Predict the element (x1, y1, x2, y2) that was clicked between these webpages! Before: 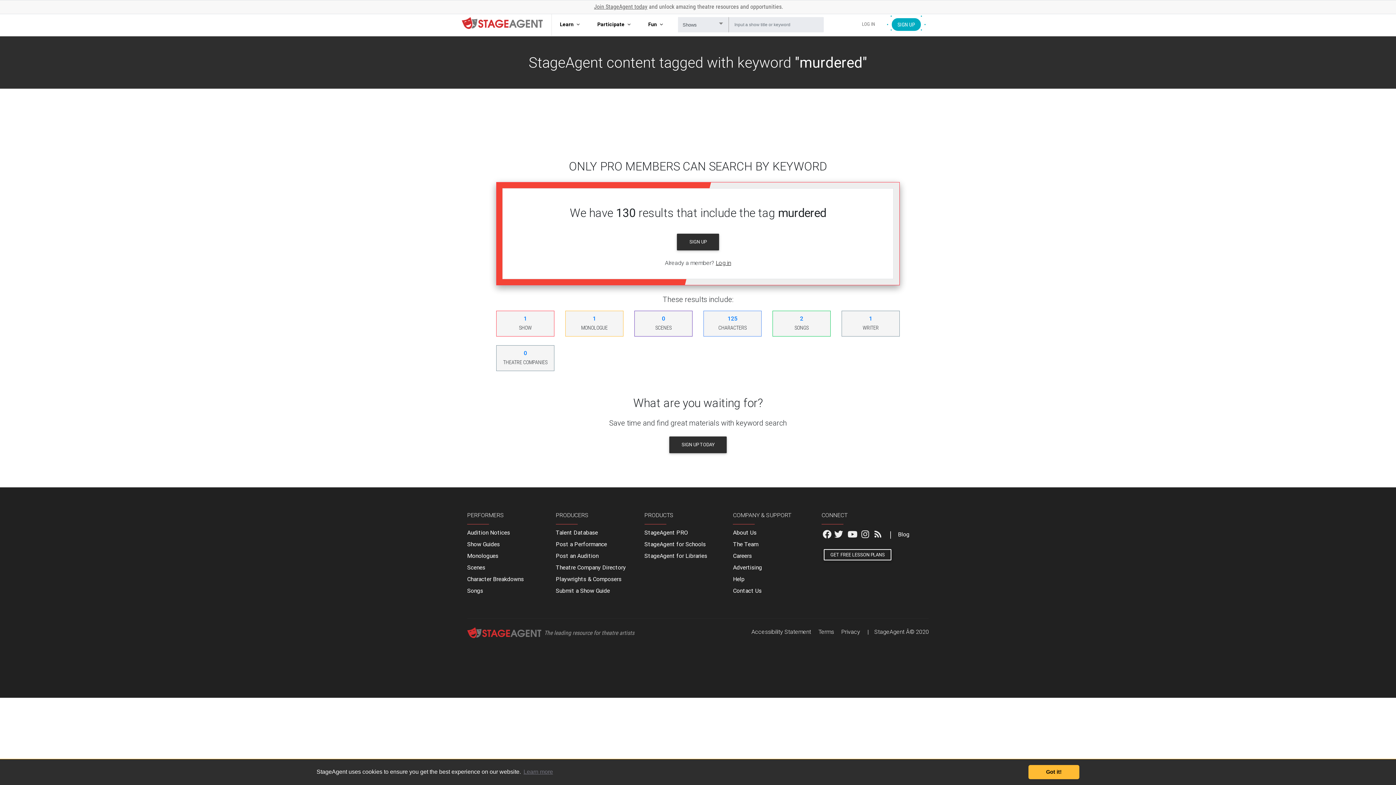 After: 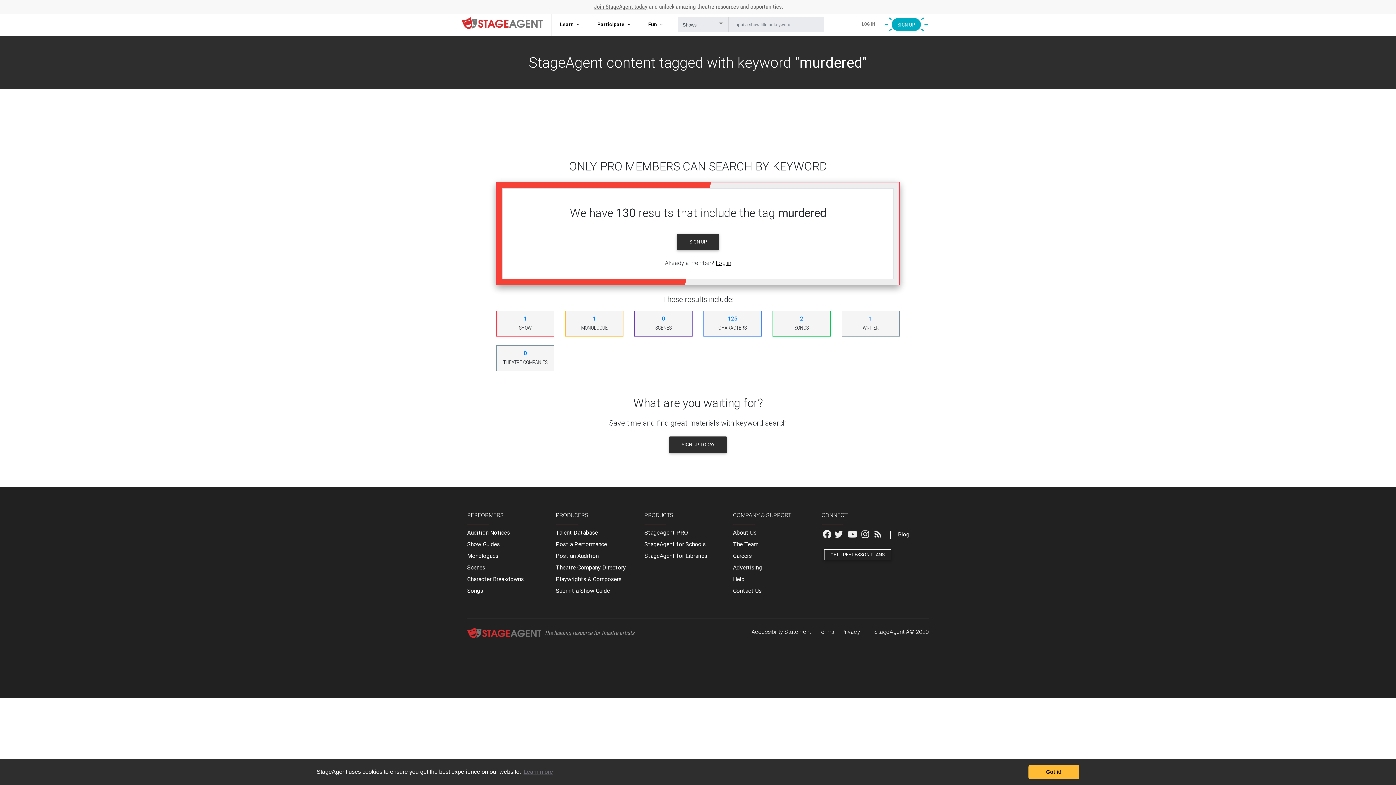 Action: bbox: (592, 314, 596, 322) label: 1